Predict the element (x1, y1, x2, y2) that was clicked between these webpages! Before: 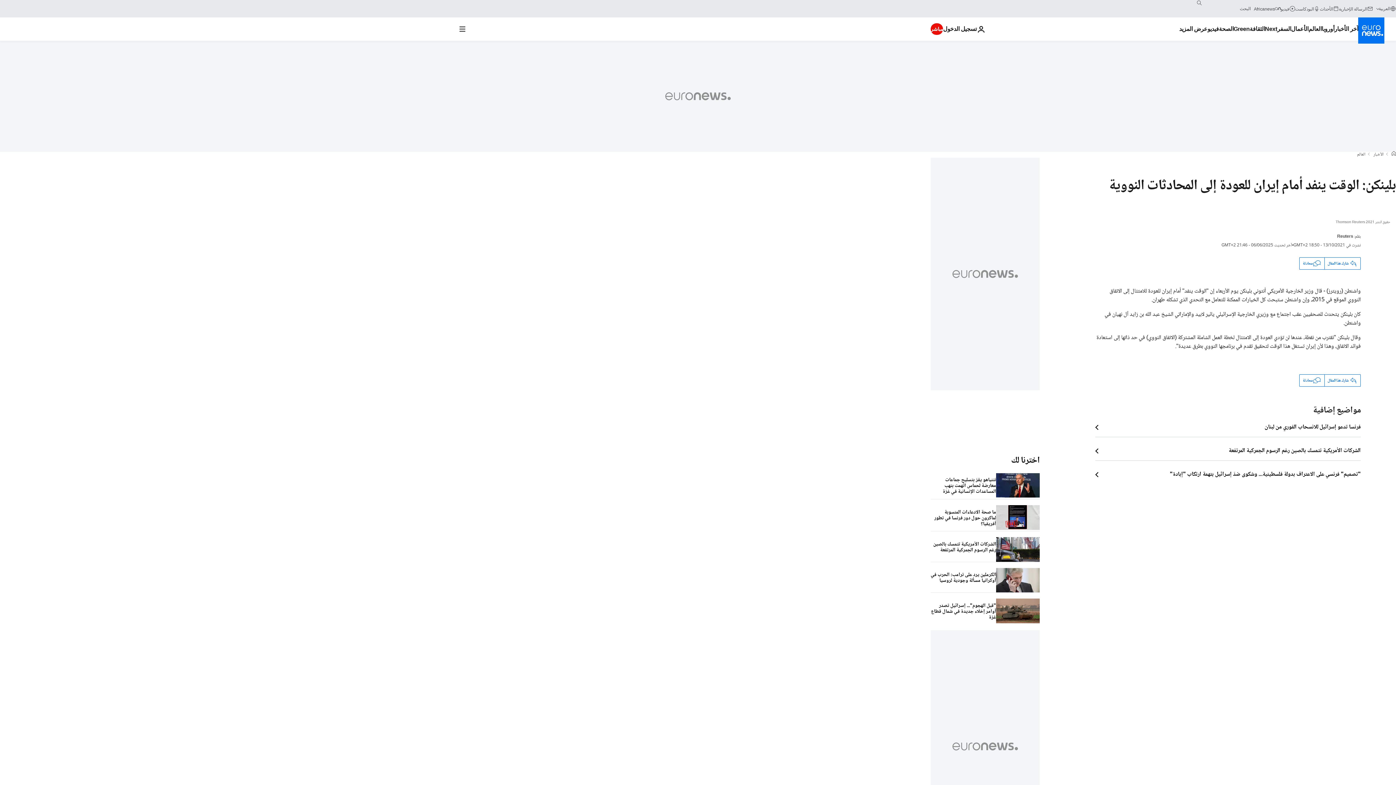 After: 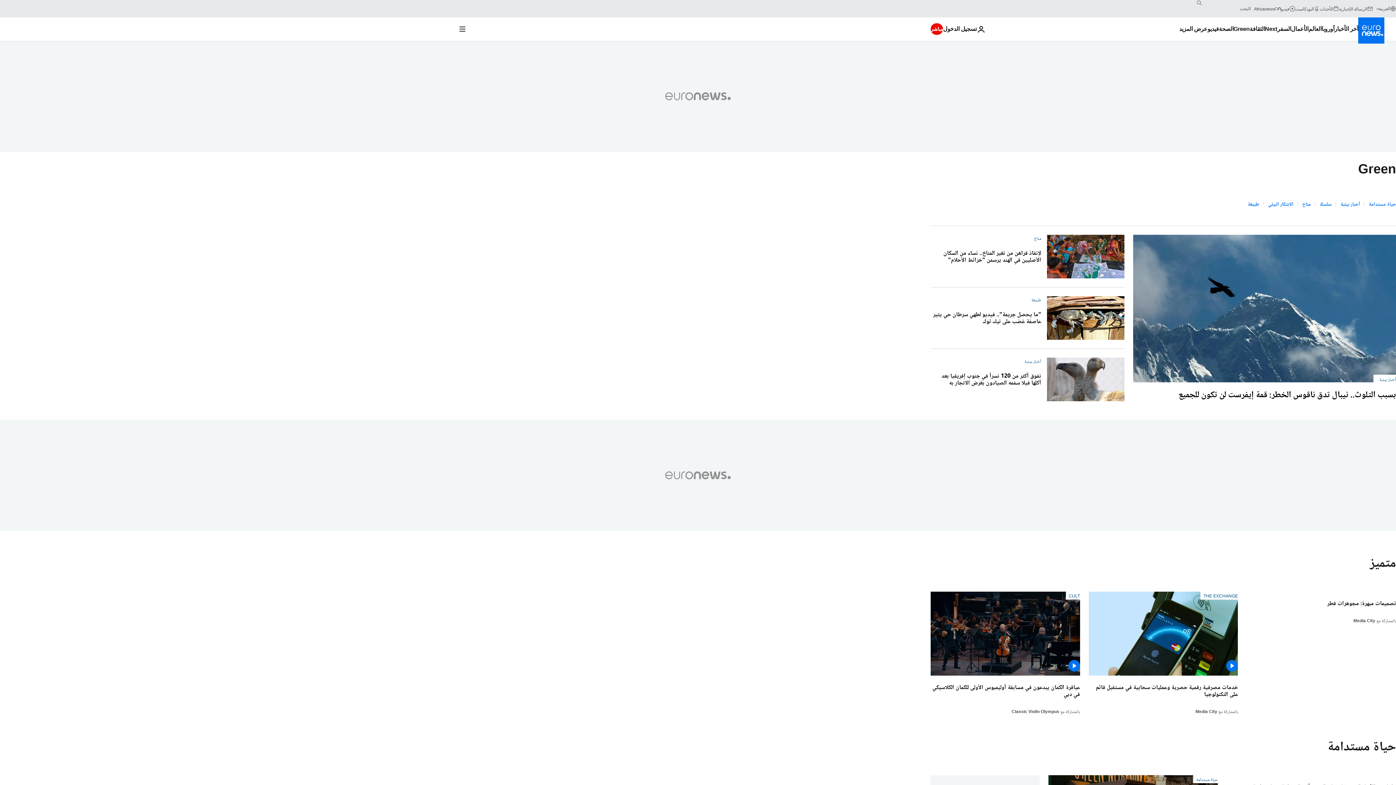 Action: label: Read more about Green bbox: (1233, 17, 1250, 40)